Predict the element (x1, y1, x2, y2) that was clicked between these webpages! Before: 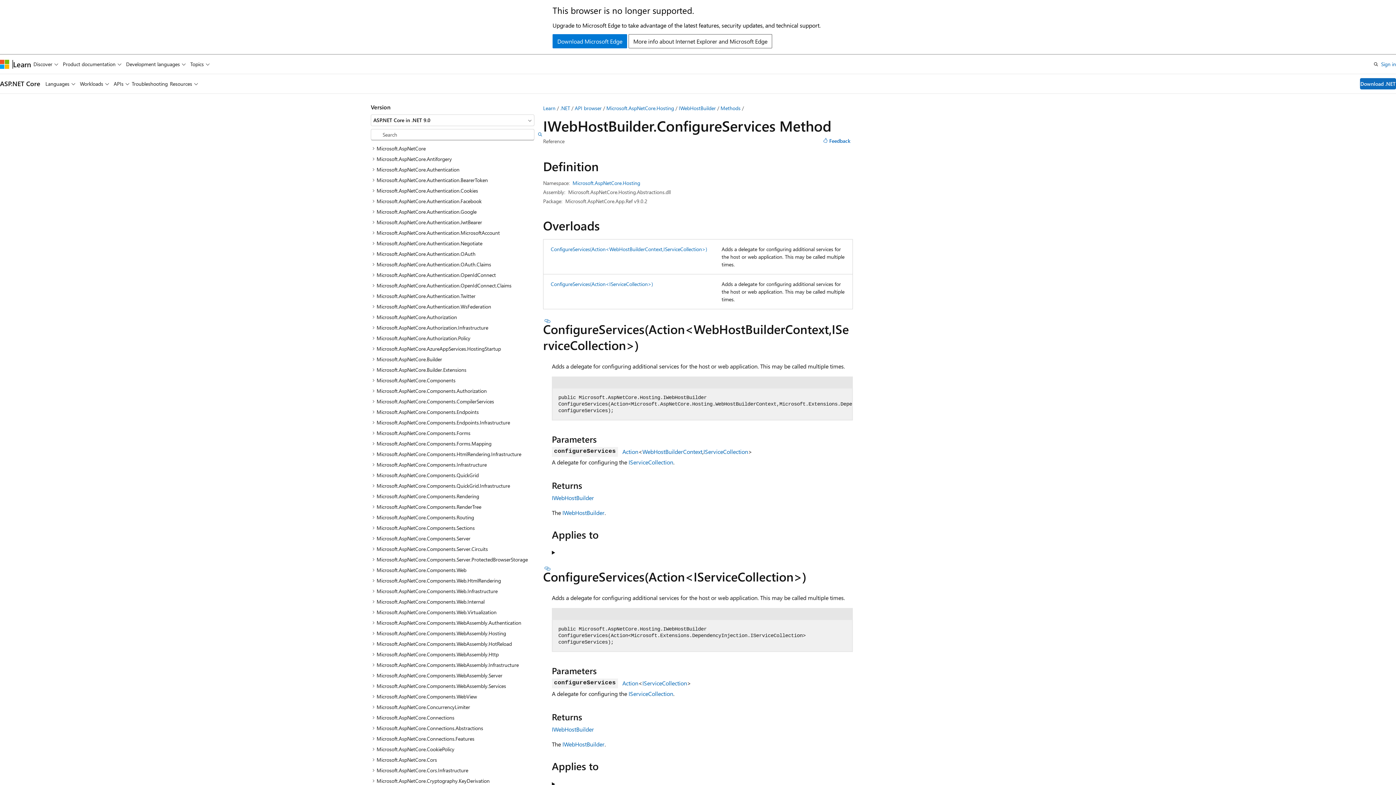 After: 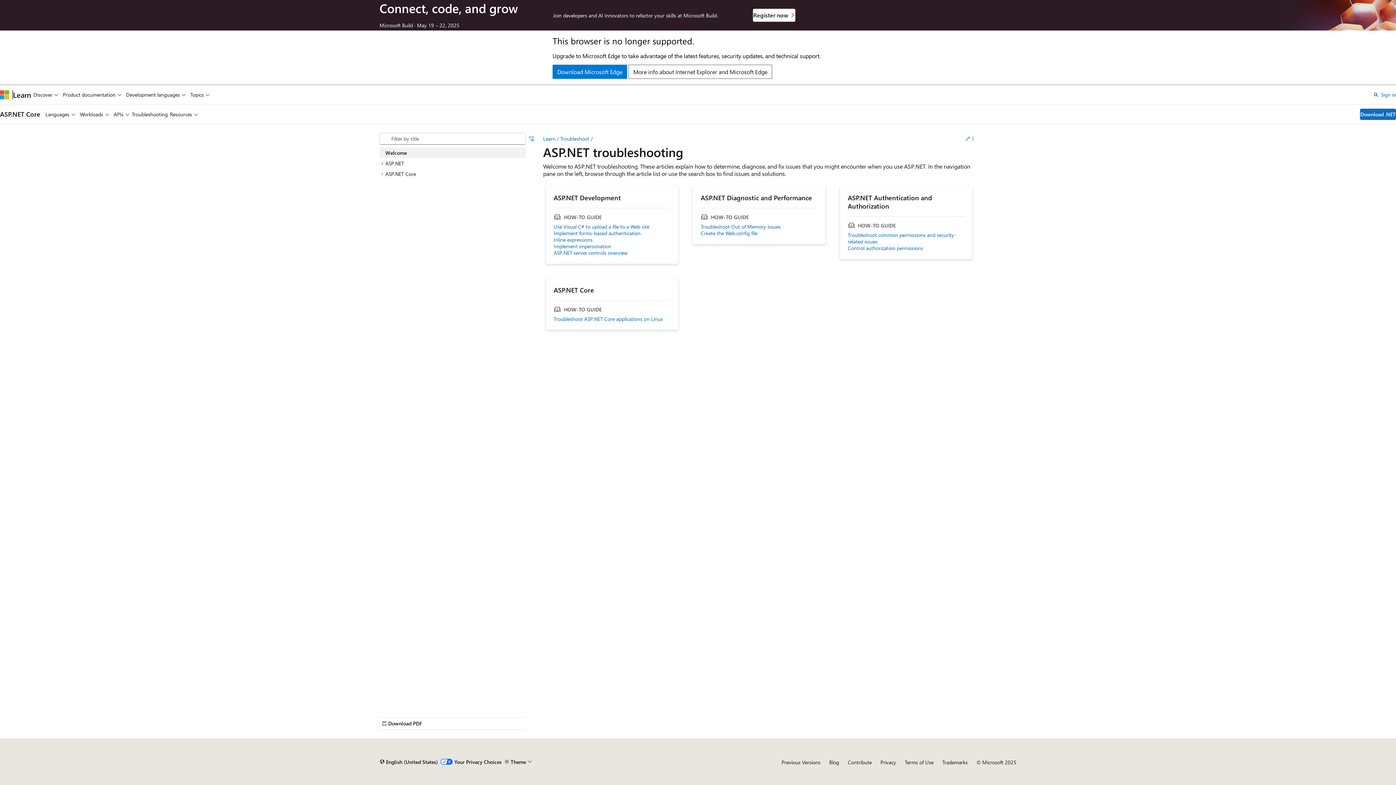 Action: label: Troubleshooting bbox: (131, 74, 167, 93)